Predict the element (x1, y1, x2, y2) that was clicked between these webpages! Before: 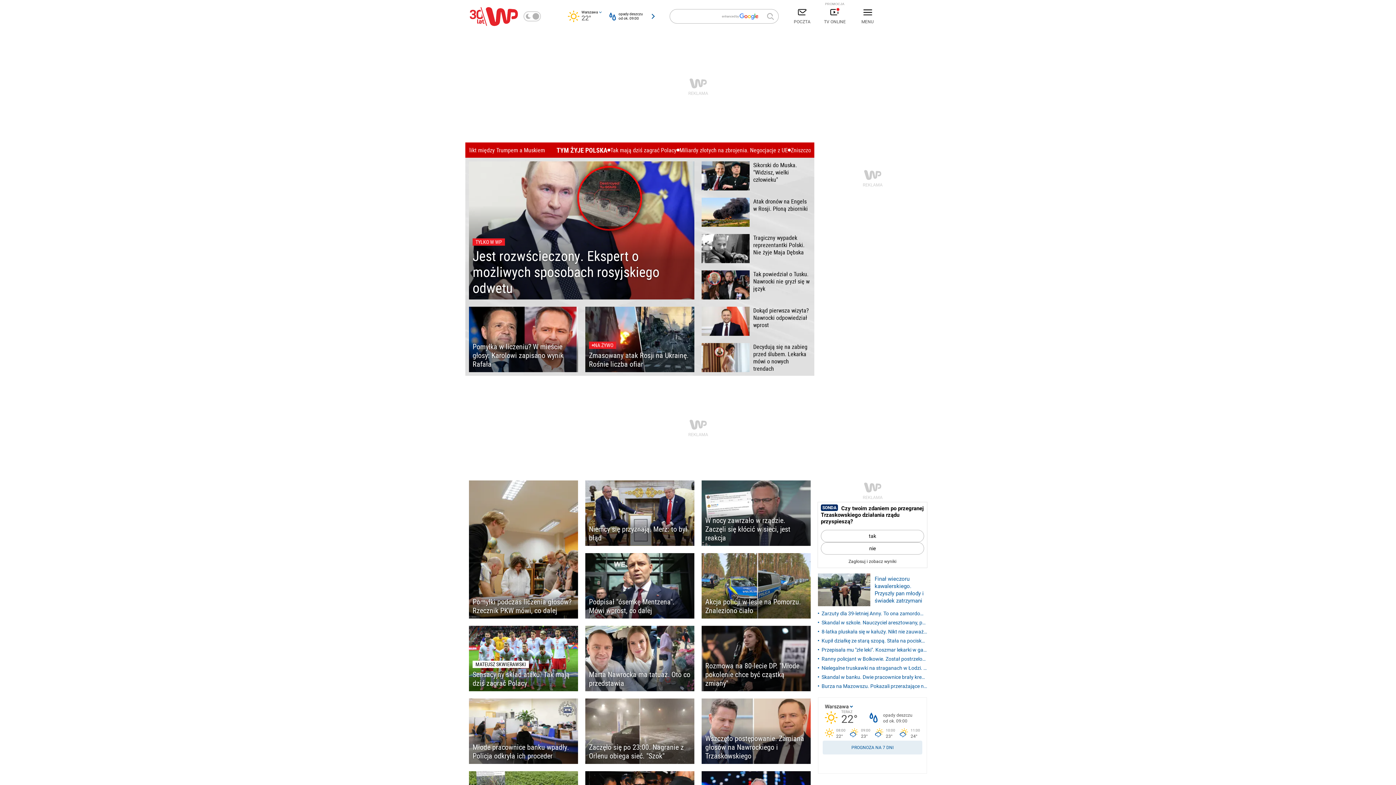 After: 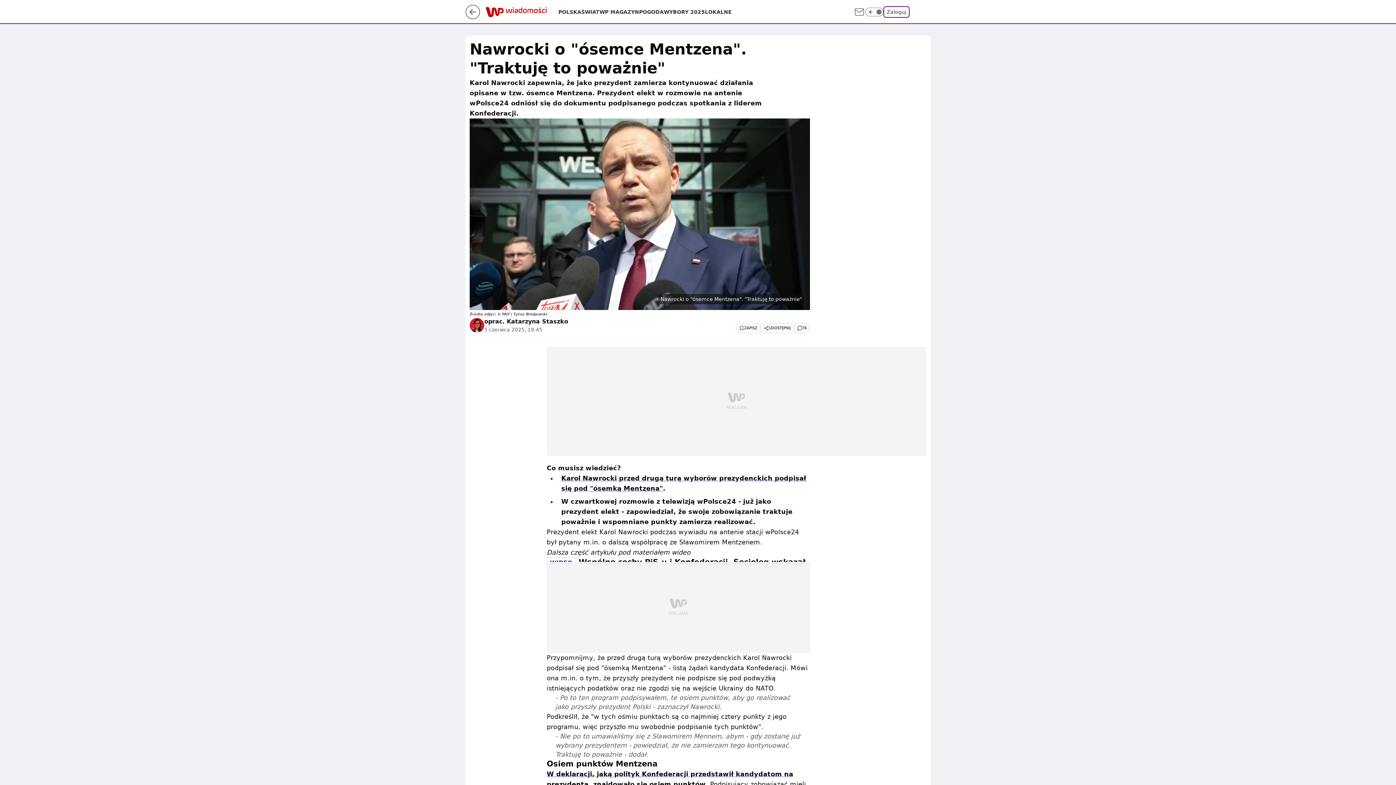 Action: bbox: (585, 553, 694, 618) label: Podpisał "ósemkę Mentzena". Mówi wprost, co dalej